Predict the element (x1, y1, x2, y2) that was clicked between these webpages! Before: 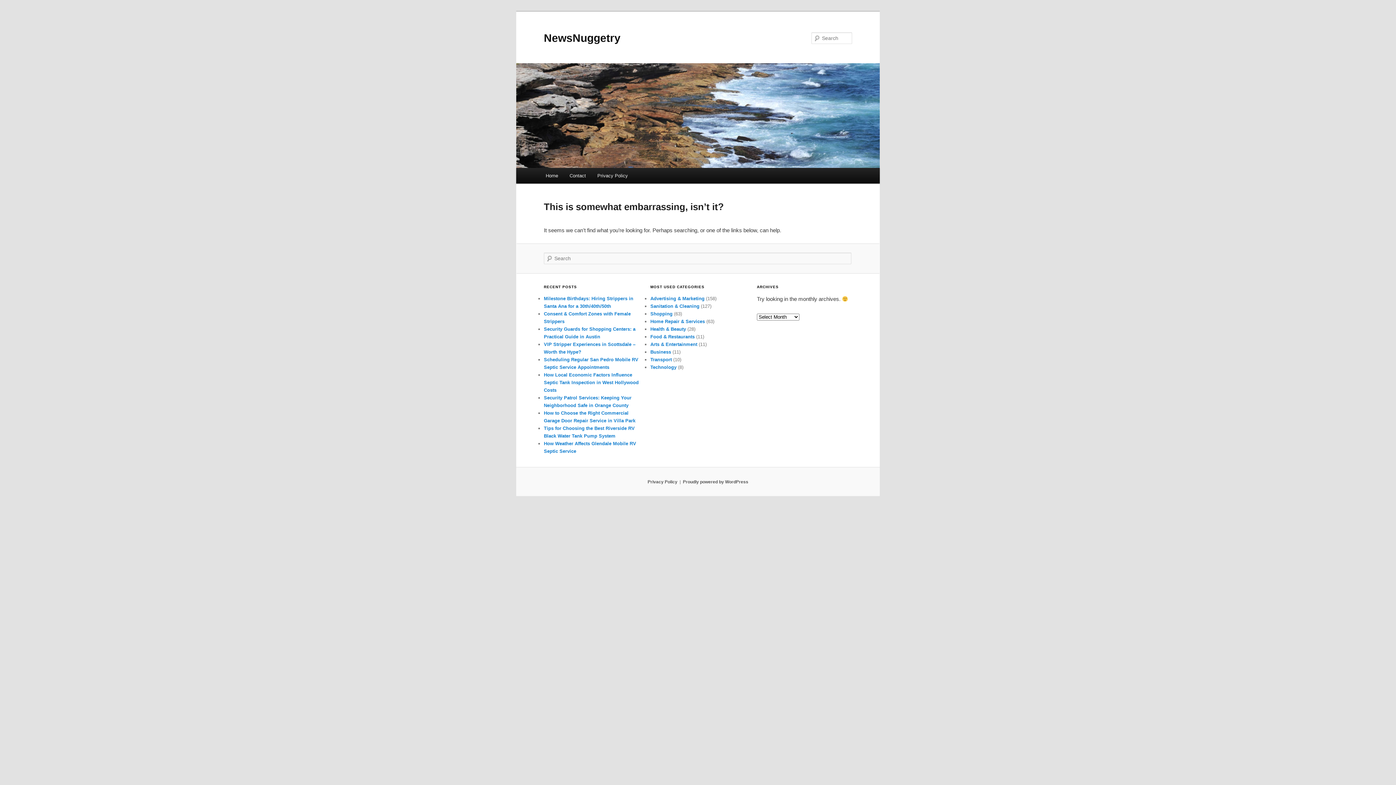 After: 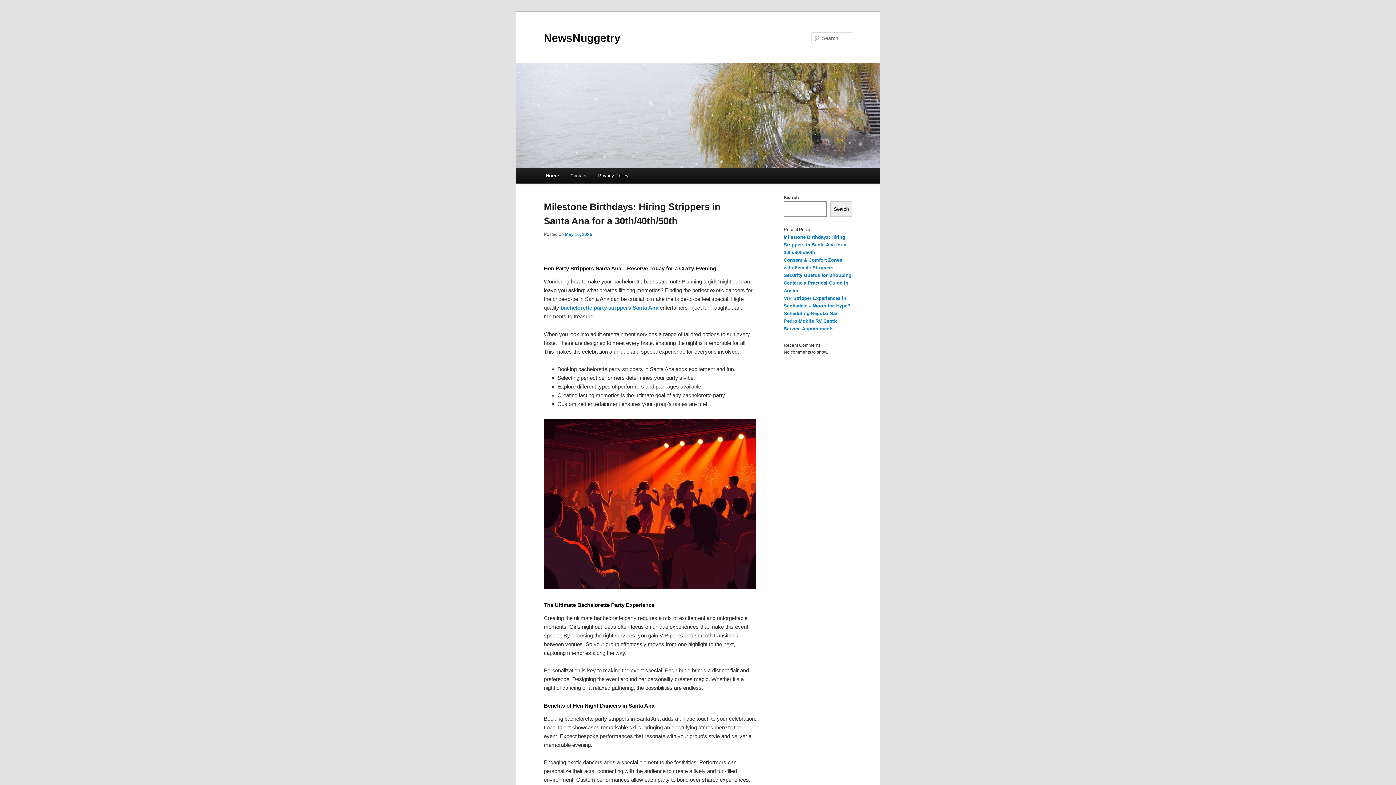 Action: bbox: (516, 63, 880, 168)